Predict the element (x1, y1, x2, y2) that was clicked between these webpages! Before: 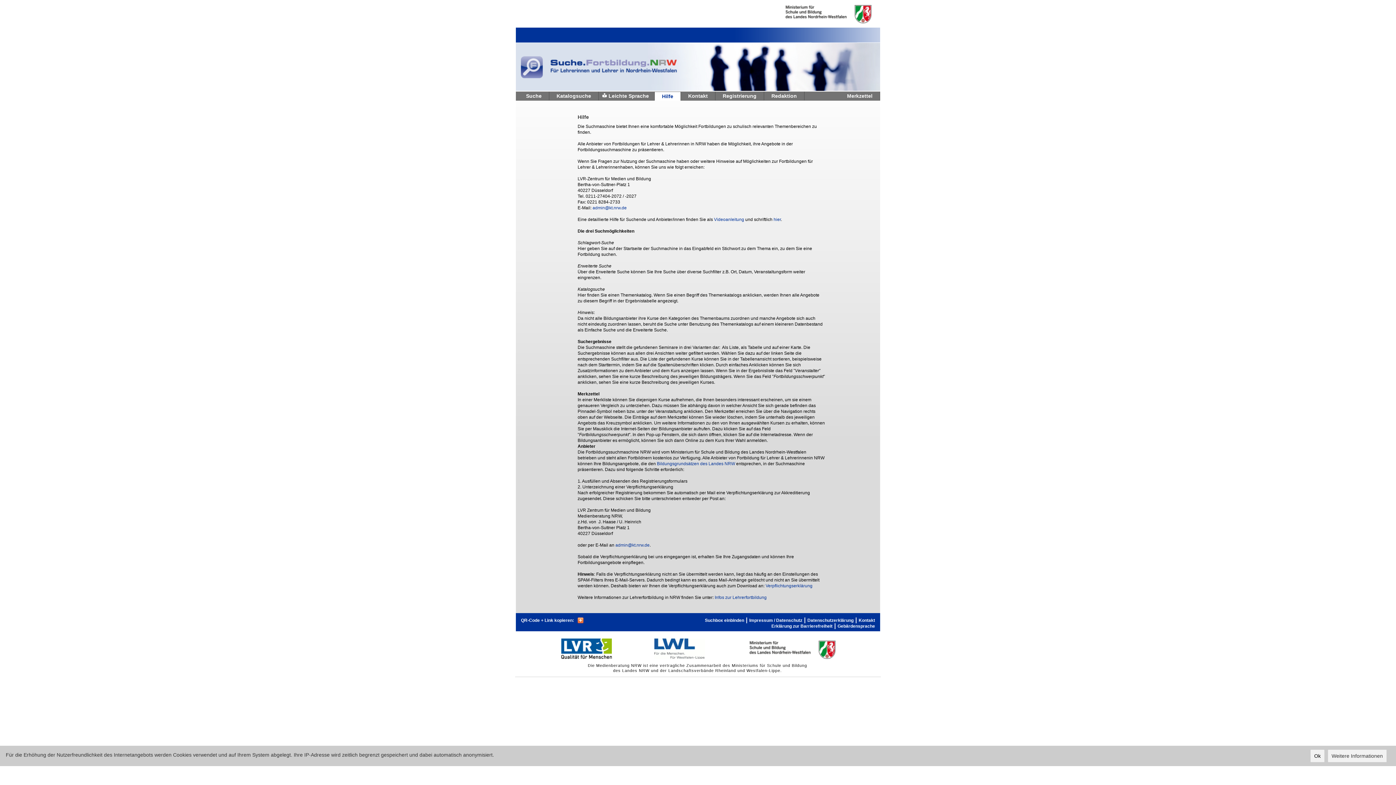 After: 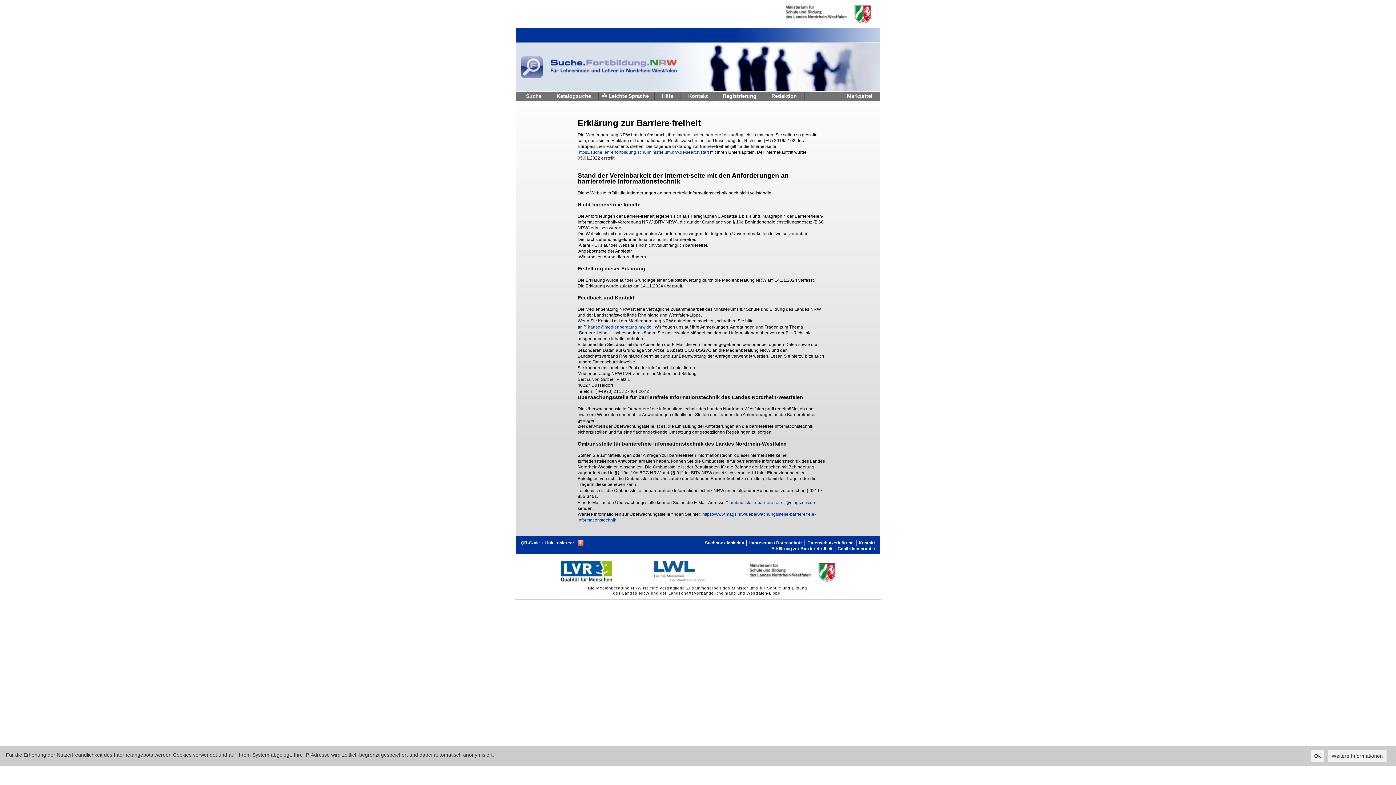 Action: bbox: (771, 623, 832, 629) label: Erklärung zur Barrierefreiheit